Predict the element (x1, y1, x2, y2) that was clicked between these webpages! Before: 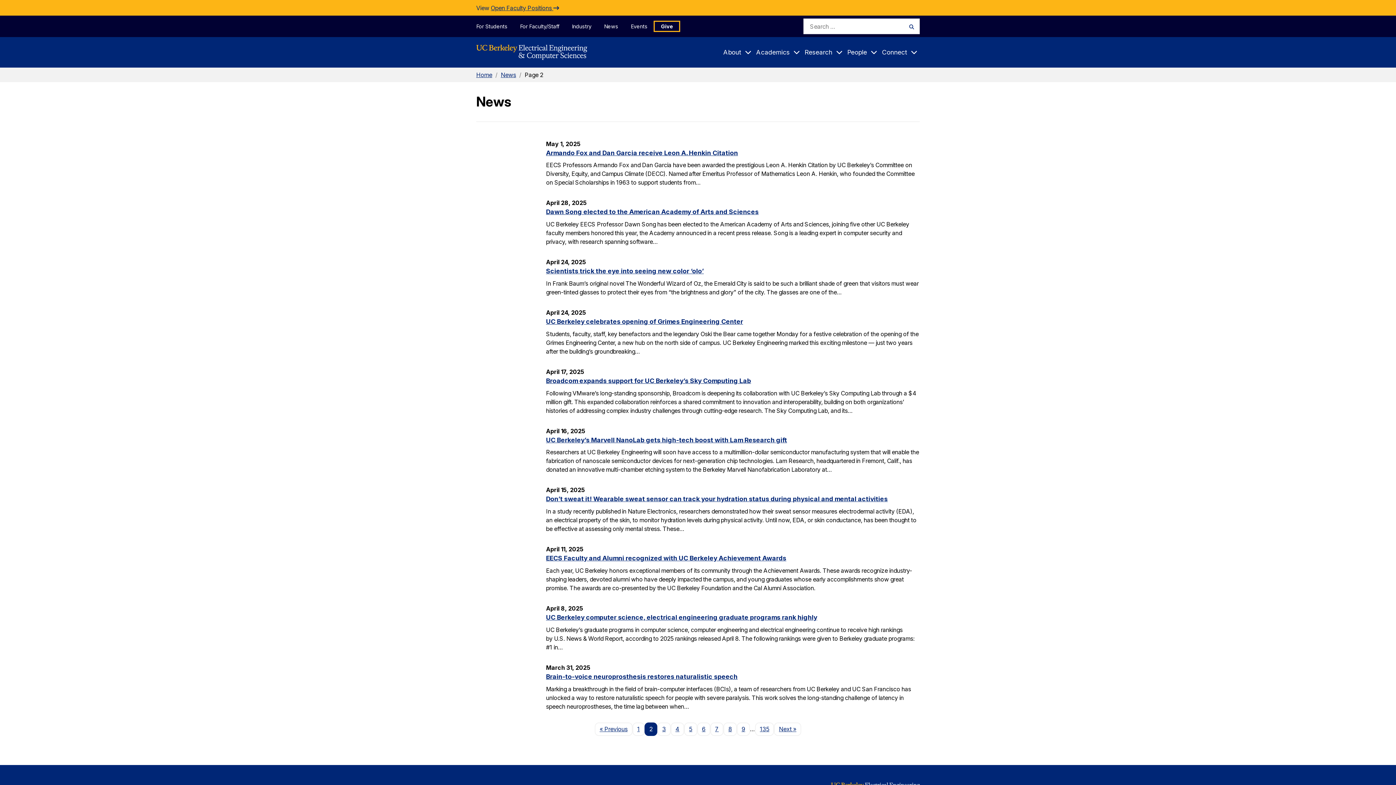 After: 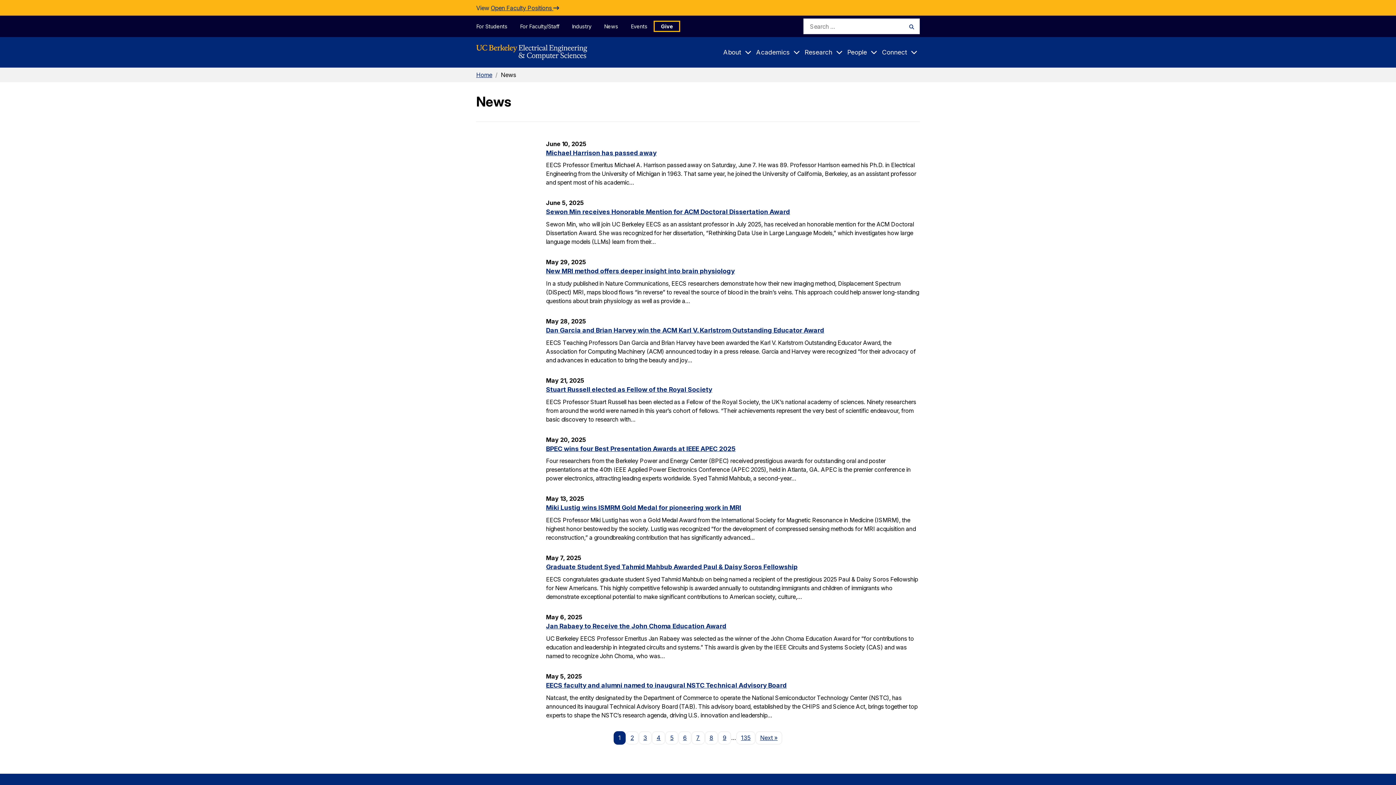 Action: bbox: (595, 722, 632, 736) label: « Previous
Page